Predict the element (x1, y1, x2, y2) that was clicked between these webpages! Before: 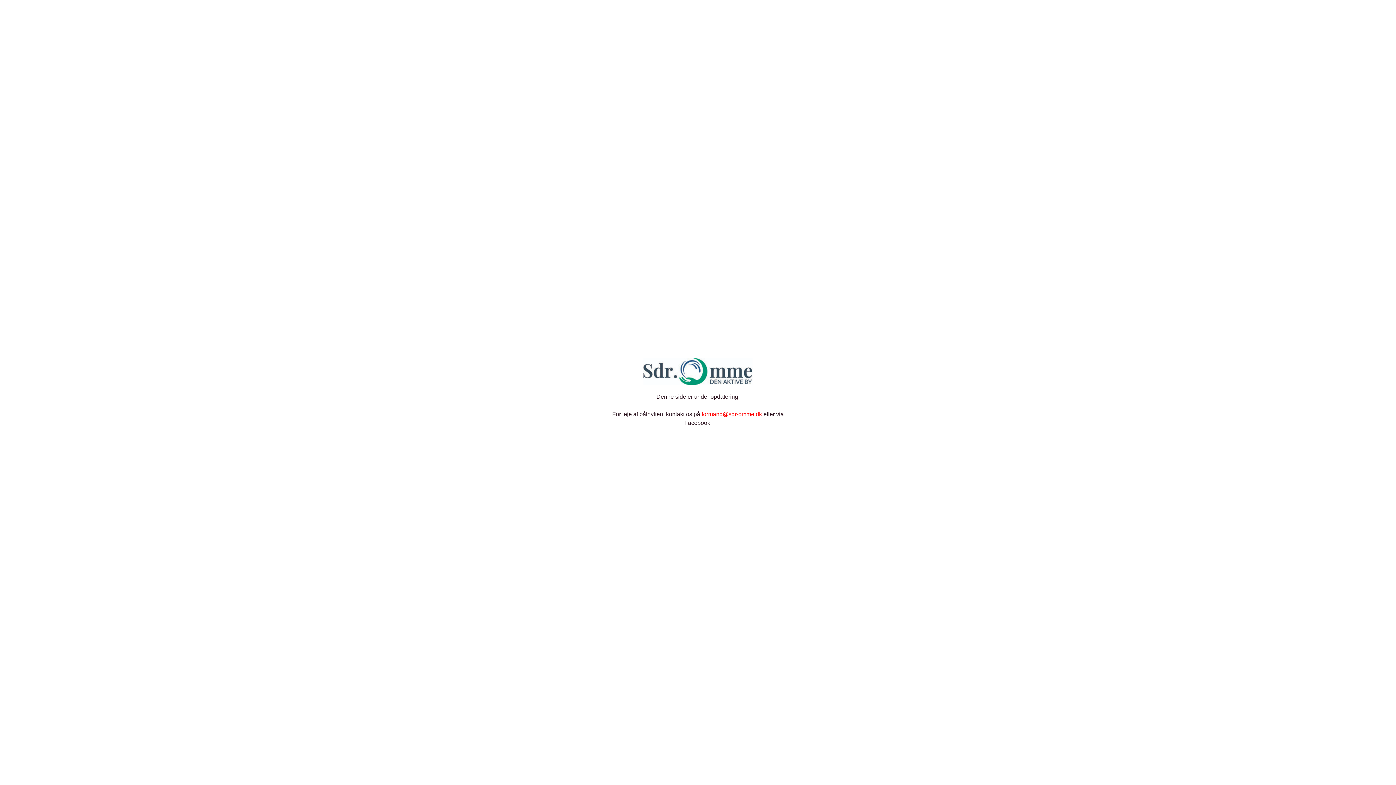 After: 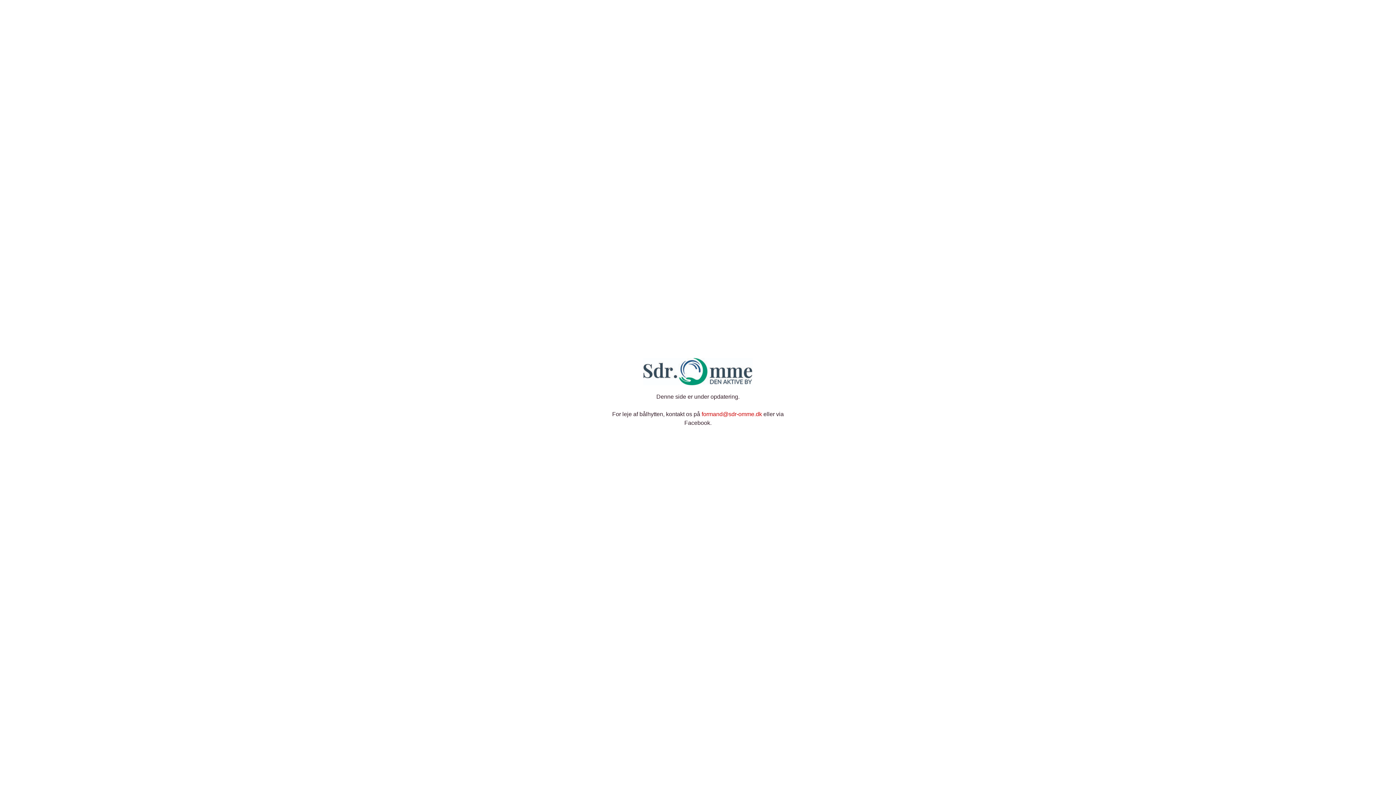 Action: bbox: (701, 411, 762, 417) label: formand@sdr-omme.dk